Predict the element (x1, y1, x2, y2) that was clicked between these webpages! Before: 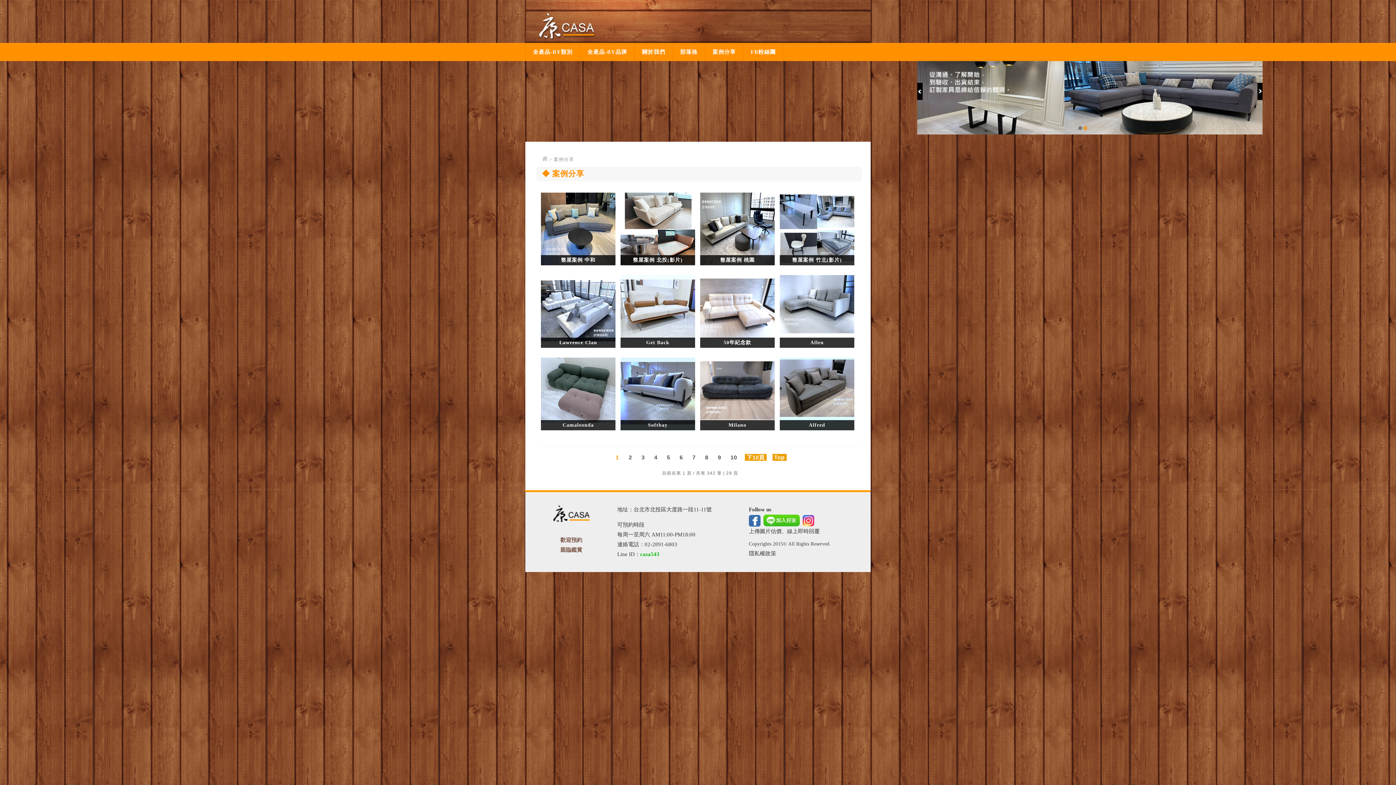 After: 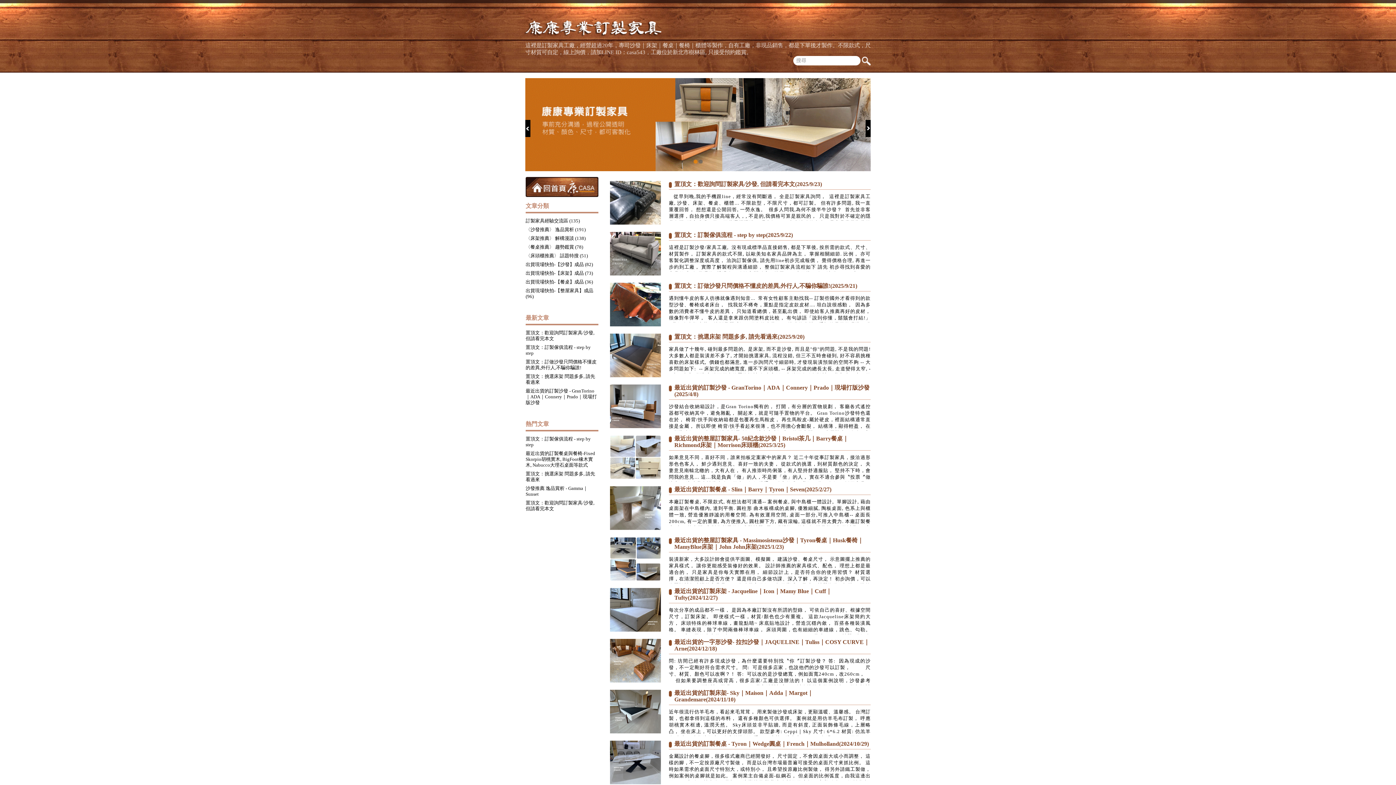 Action: label: 部落格 bbox: (673, 42, 705, 61)